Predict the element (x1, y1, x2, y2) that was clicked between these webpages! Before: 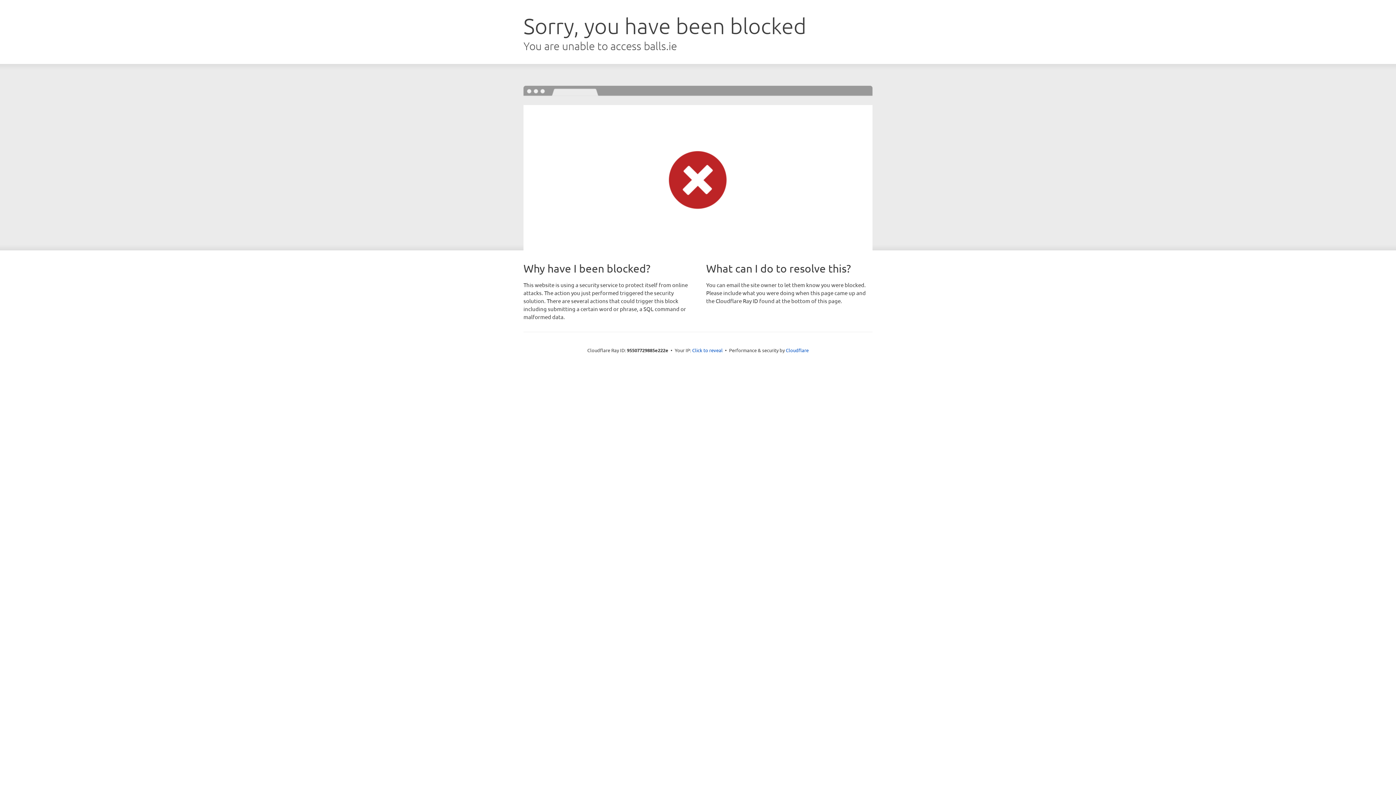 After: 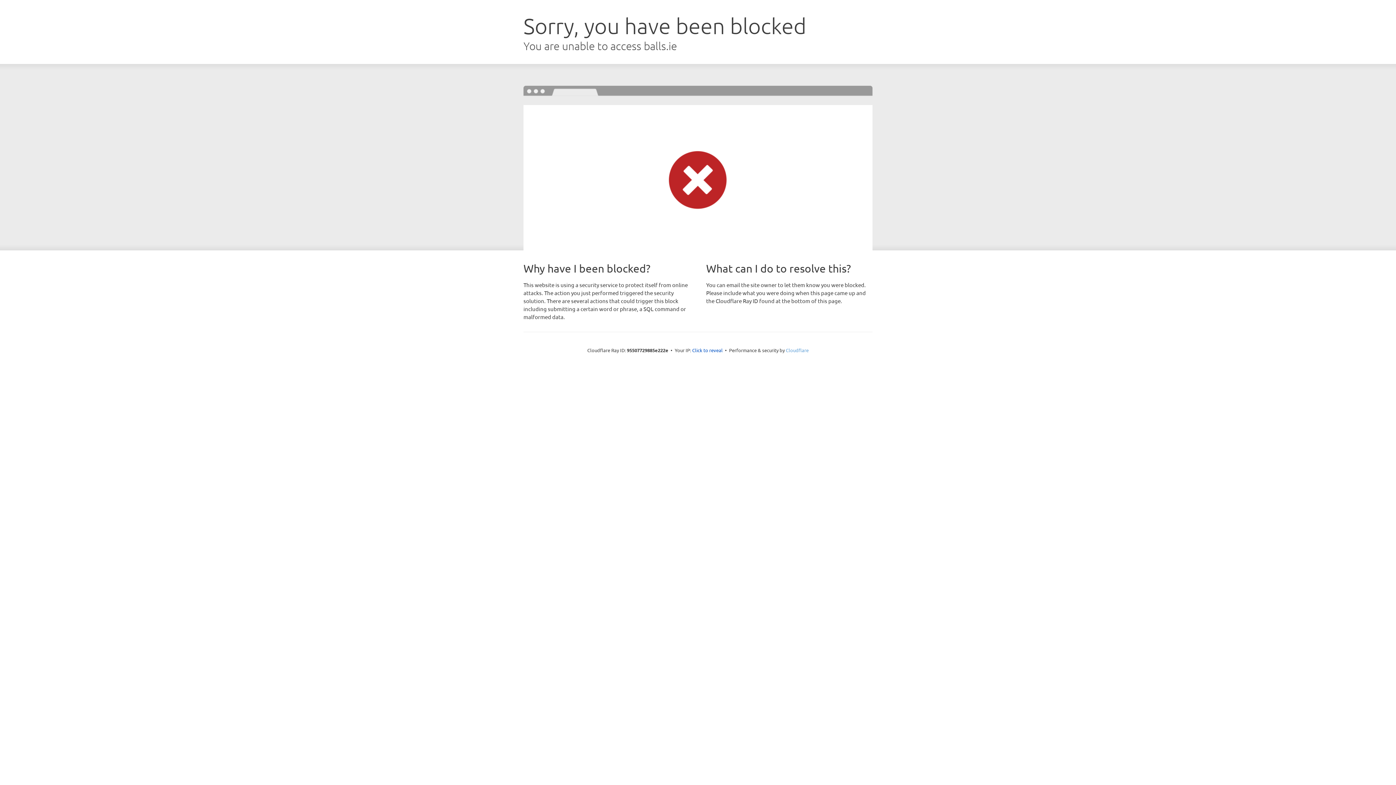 Action: label: Cloudflare bbox: (786, 347, 808, 353)